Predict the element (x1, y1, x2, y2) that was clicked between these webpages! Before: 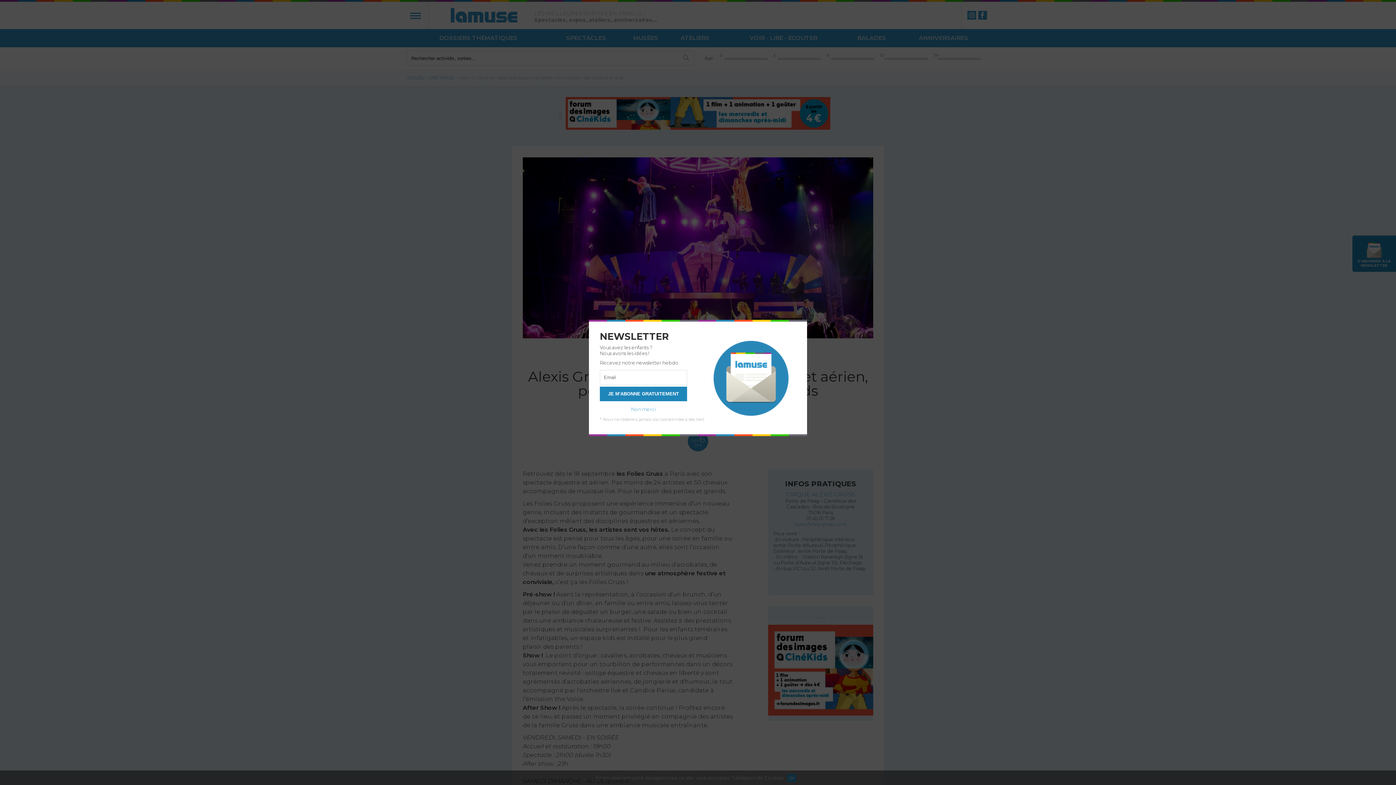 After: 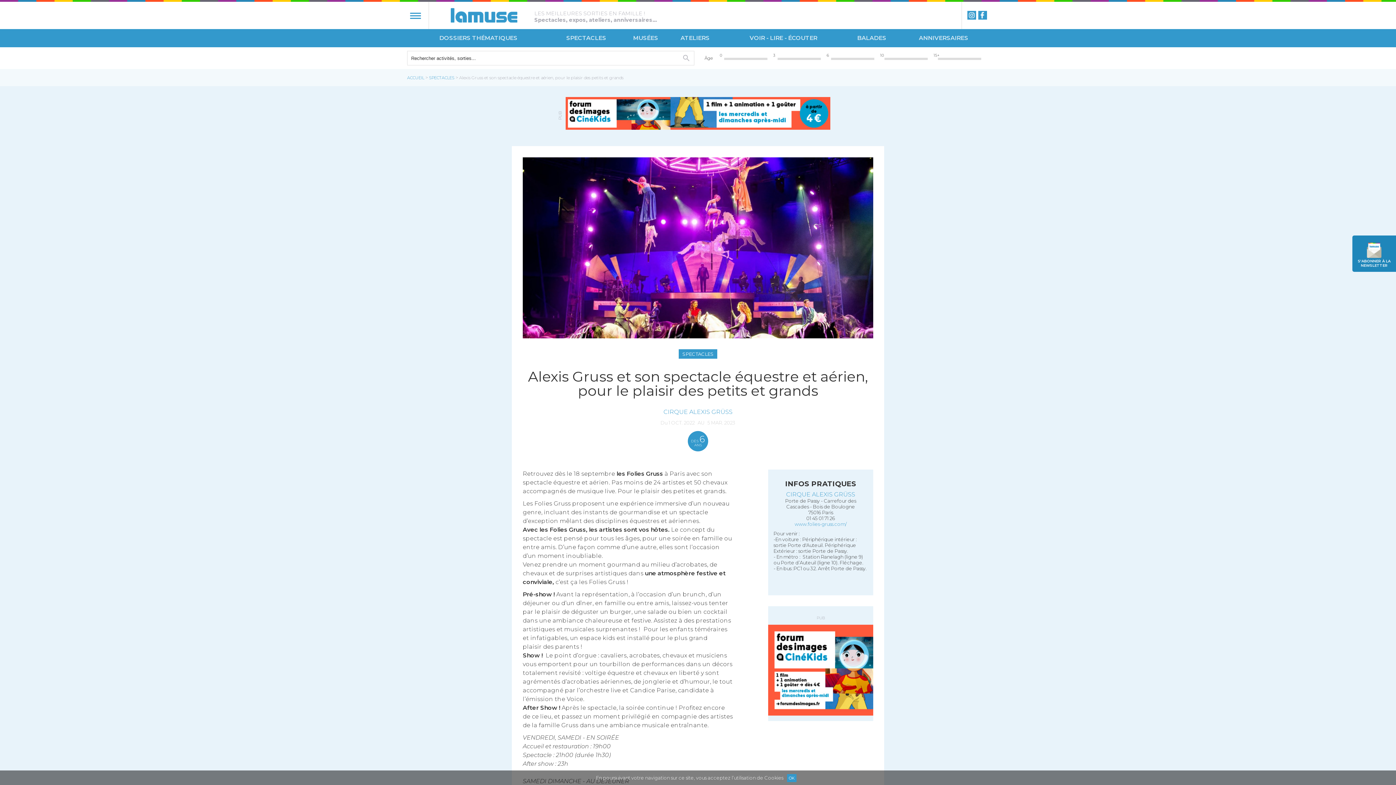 Action: label: Non merci bbox: (600, 402, 687, 416)